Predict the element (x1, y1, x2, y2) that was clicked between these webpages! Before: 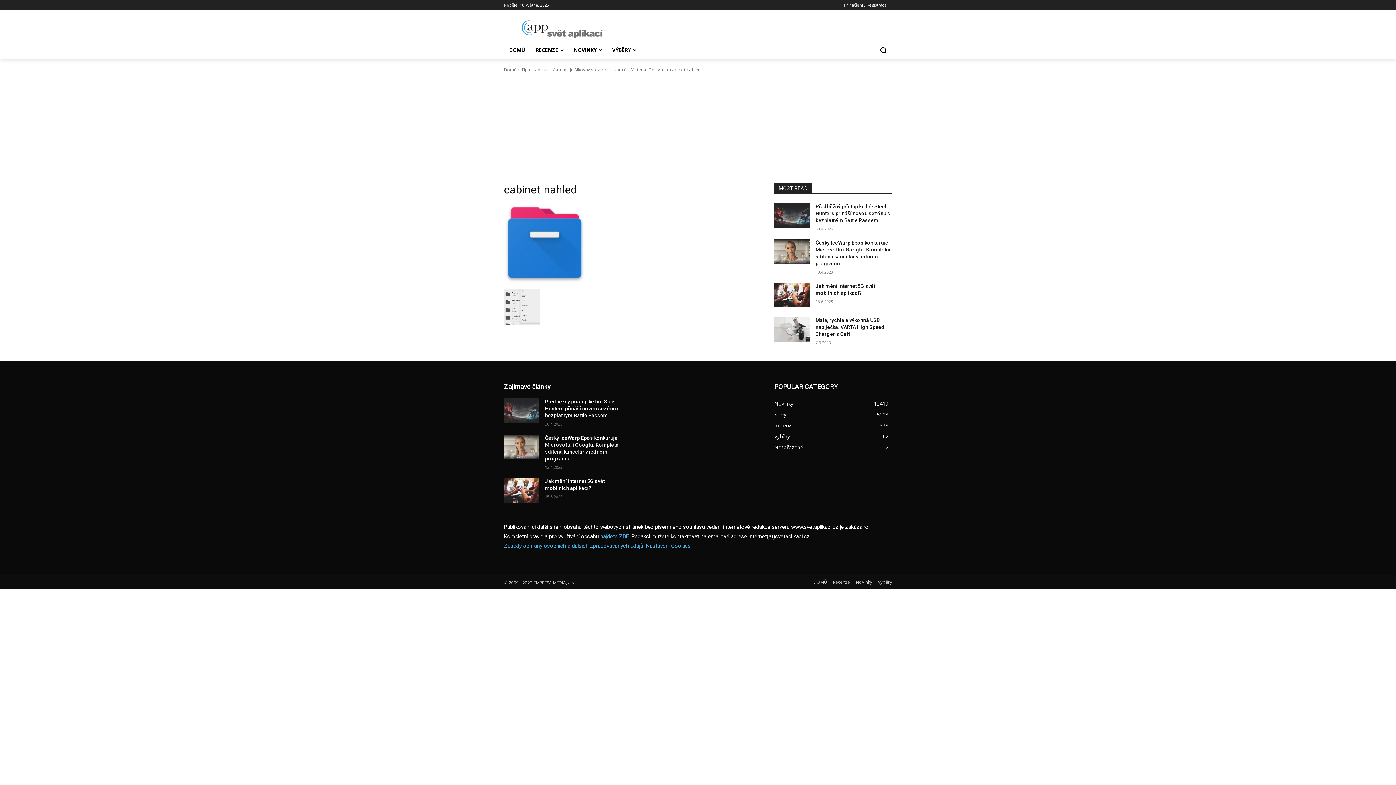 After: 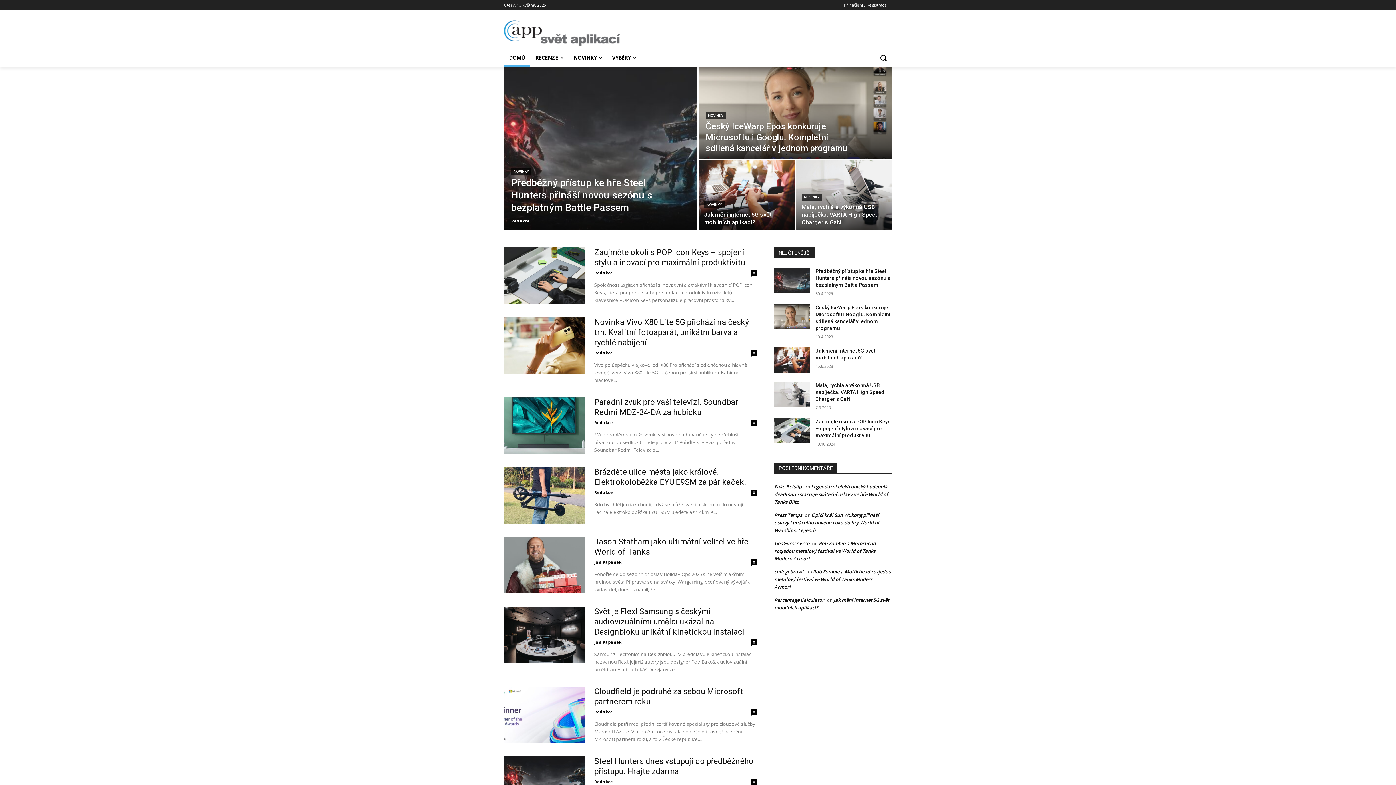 Action: bbox: (504, 66, 516, 72) label: Domů